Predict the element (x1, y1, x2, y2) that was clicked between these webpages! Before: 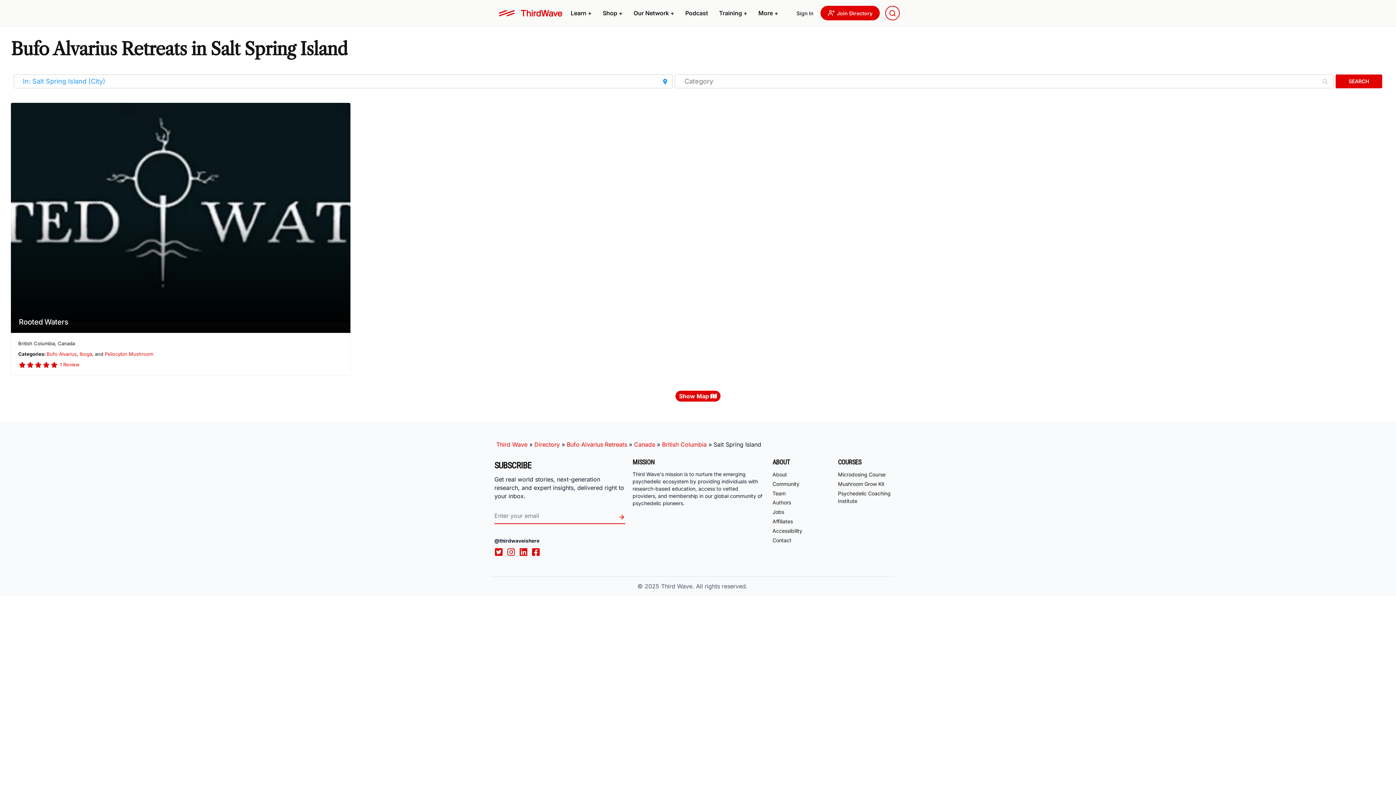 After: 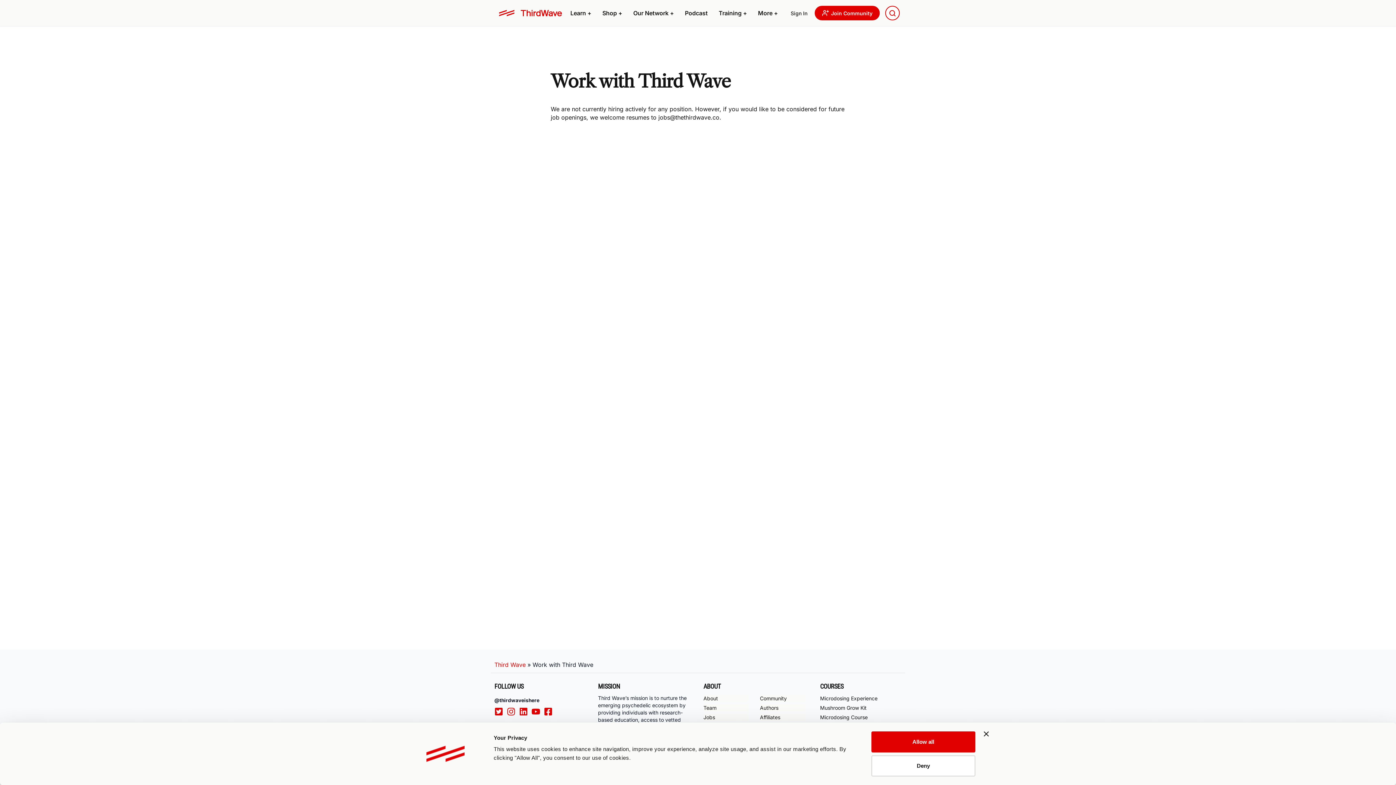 Action: bbox: (772, 508, 834, 516) label: Jobs